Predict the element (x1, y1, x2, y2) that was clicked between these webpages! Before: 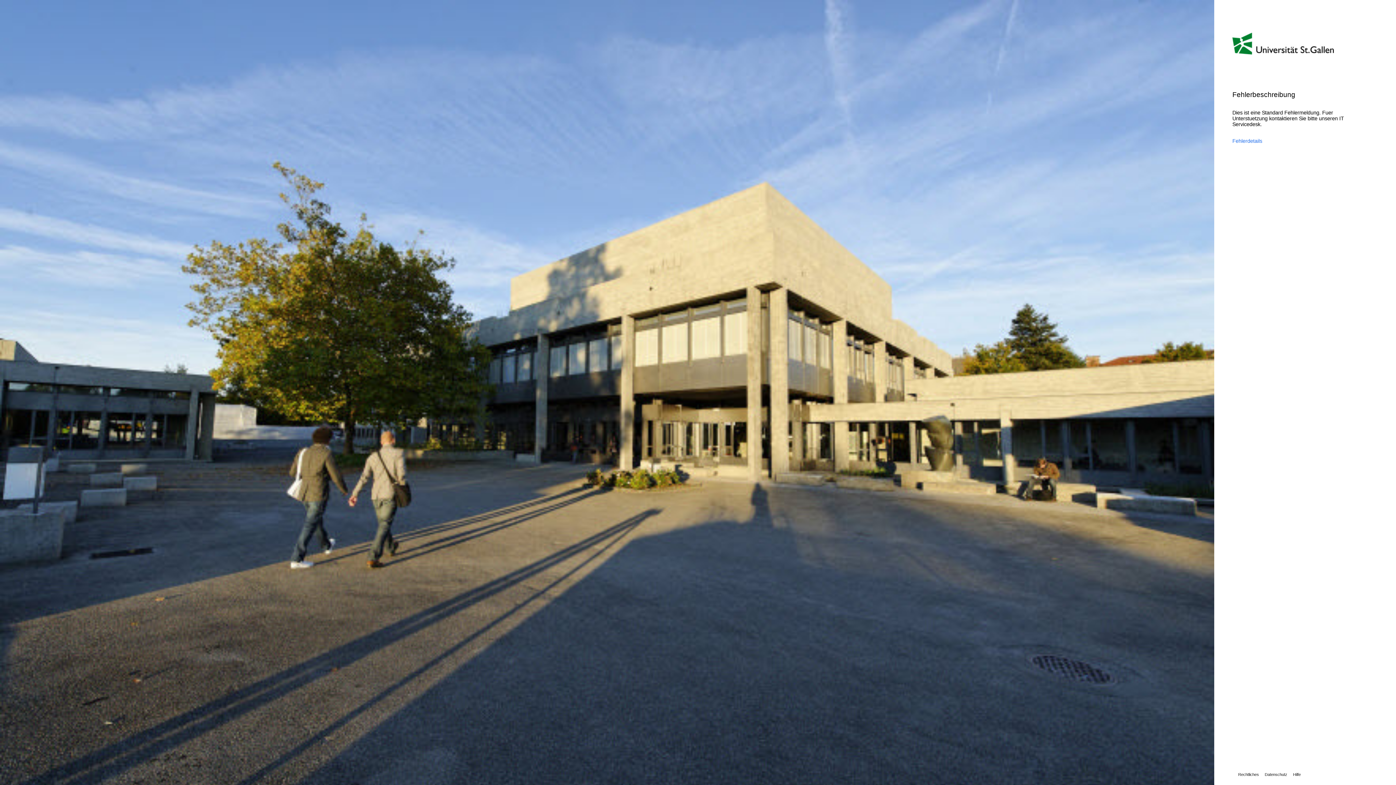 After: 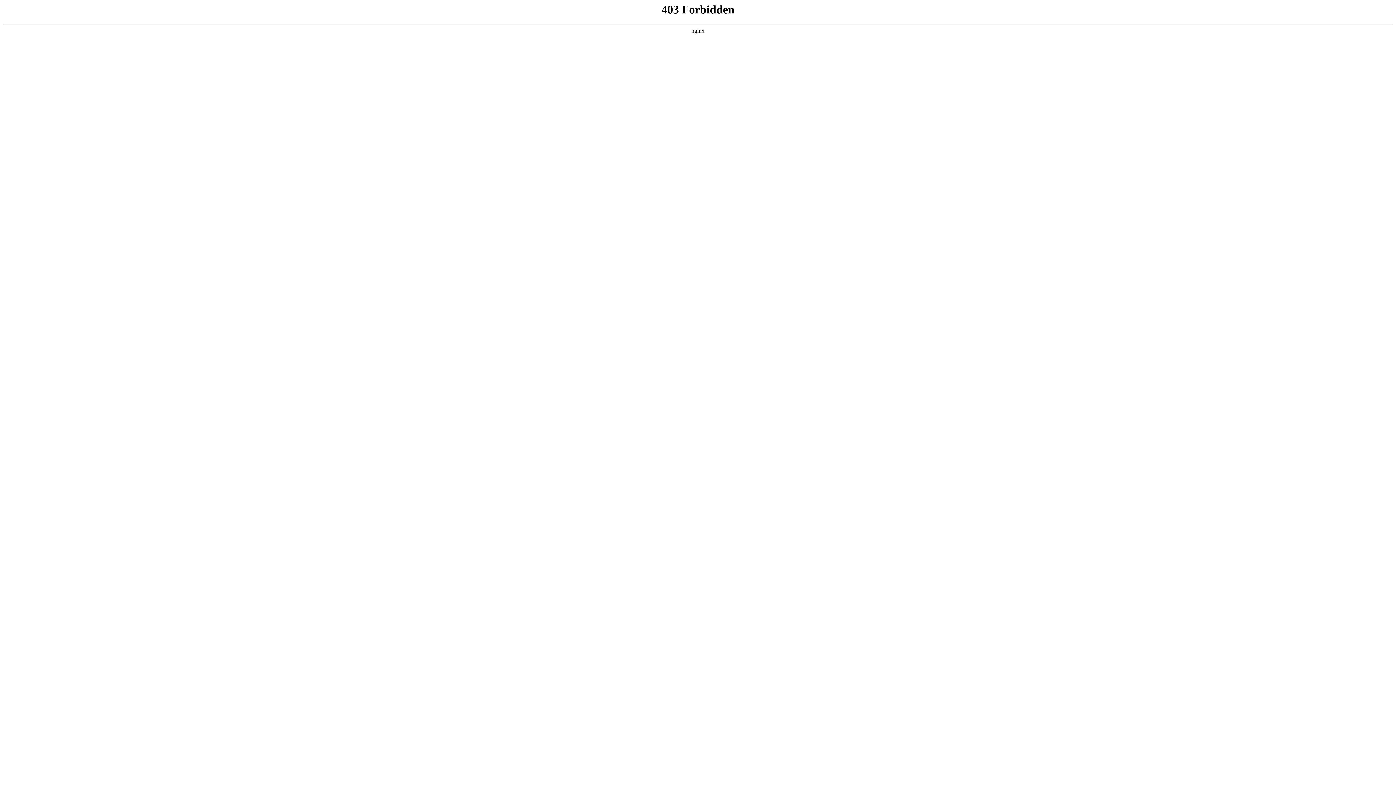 Action: label: Datenschutz bbox: (1259, 772, 1287, 777)